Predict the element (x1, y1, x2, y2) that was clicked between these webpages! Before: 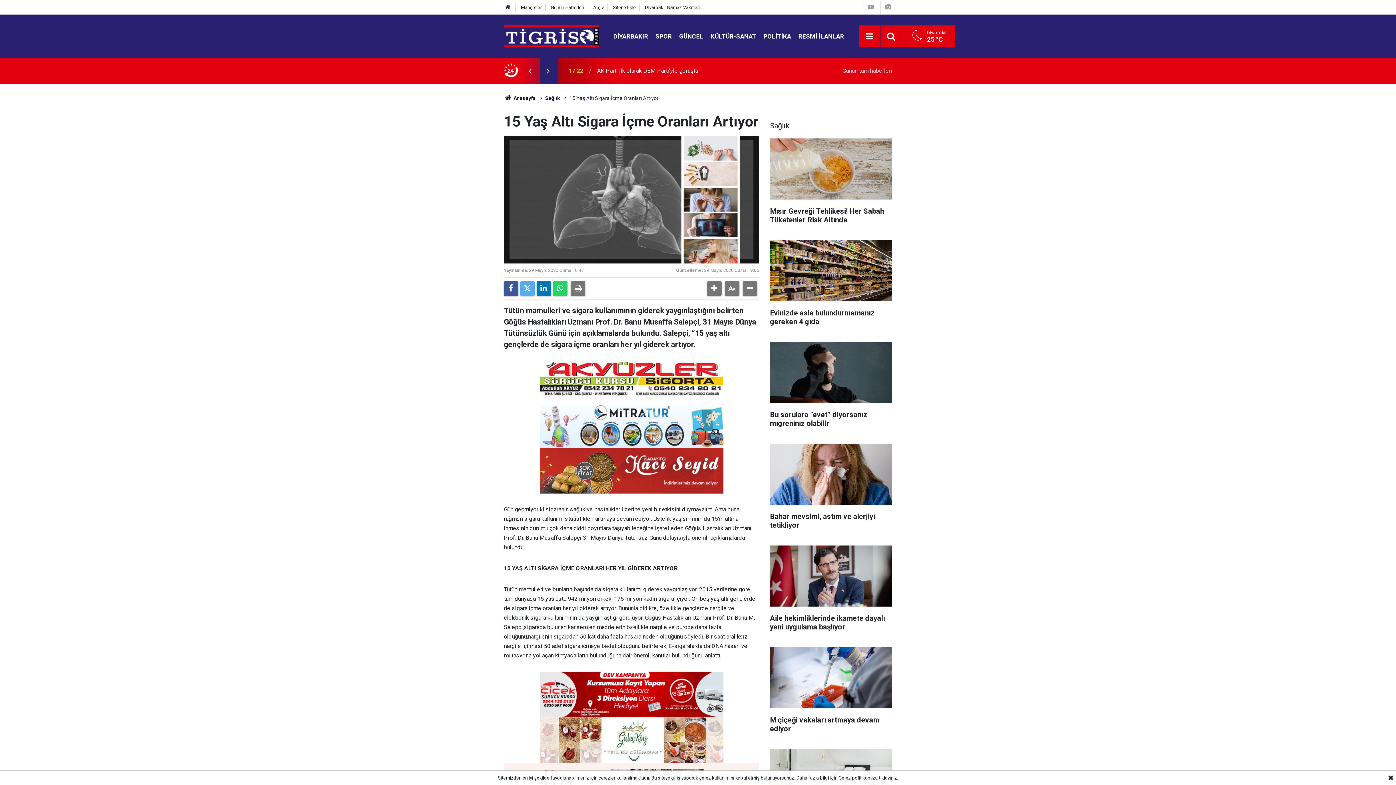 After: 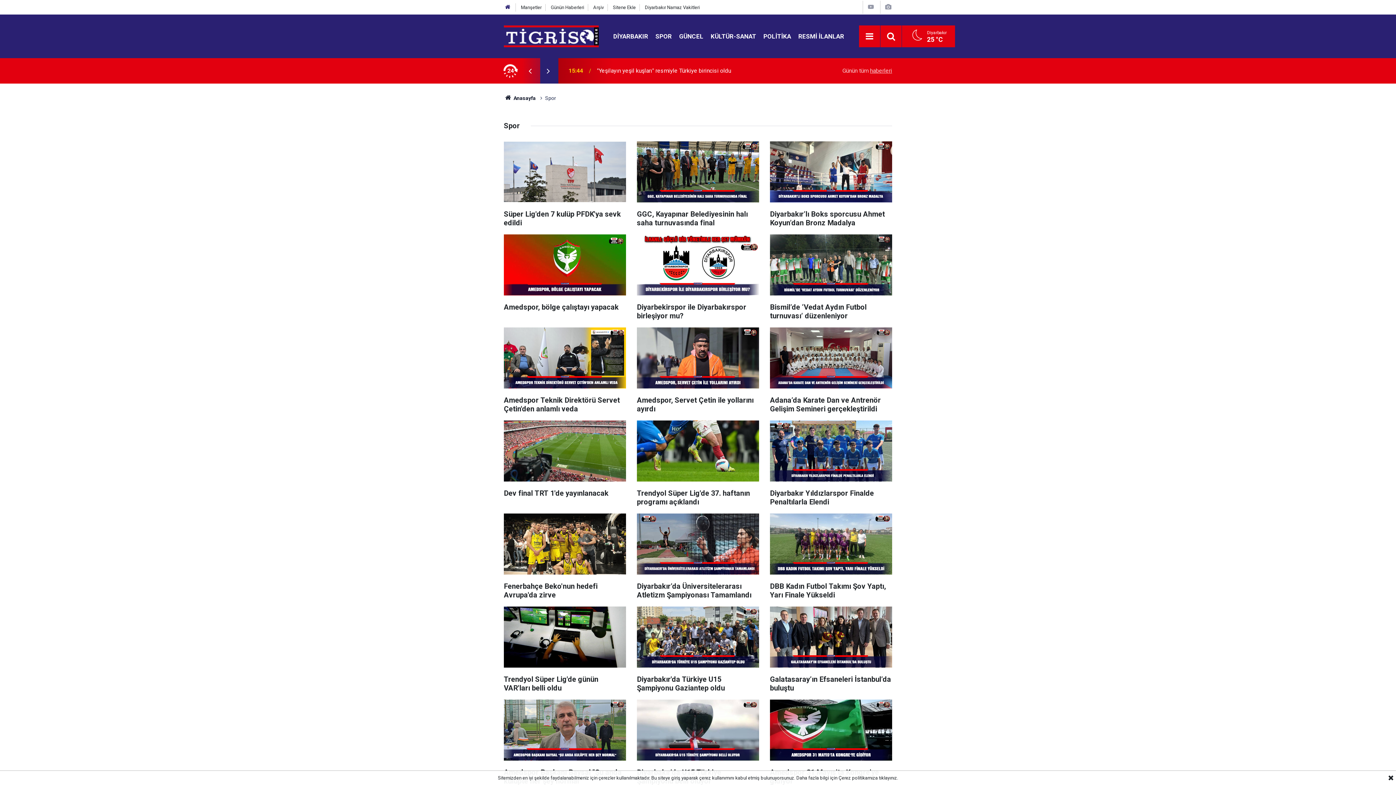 Action: label: SPOR bbox: (652, 32, 675, 39)